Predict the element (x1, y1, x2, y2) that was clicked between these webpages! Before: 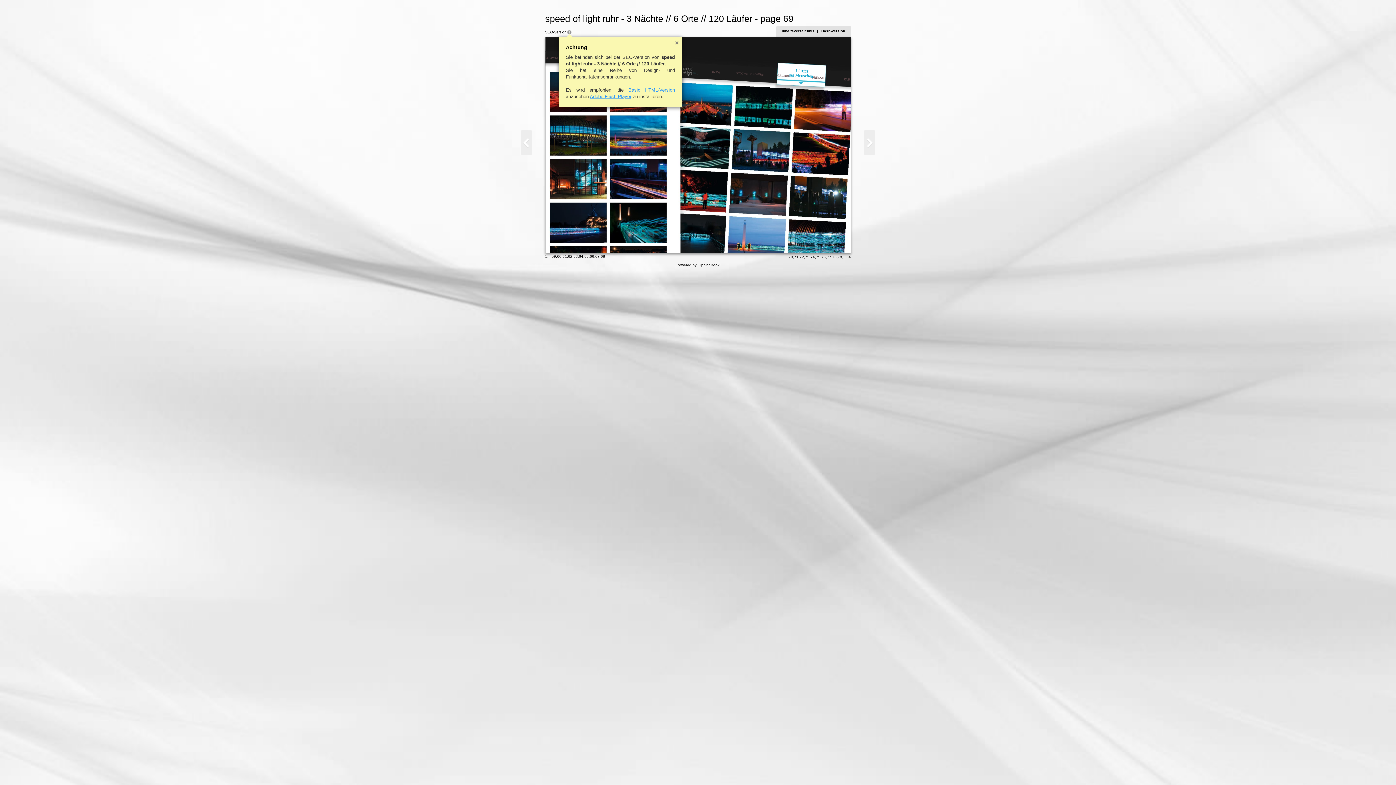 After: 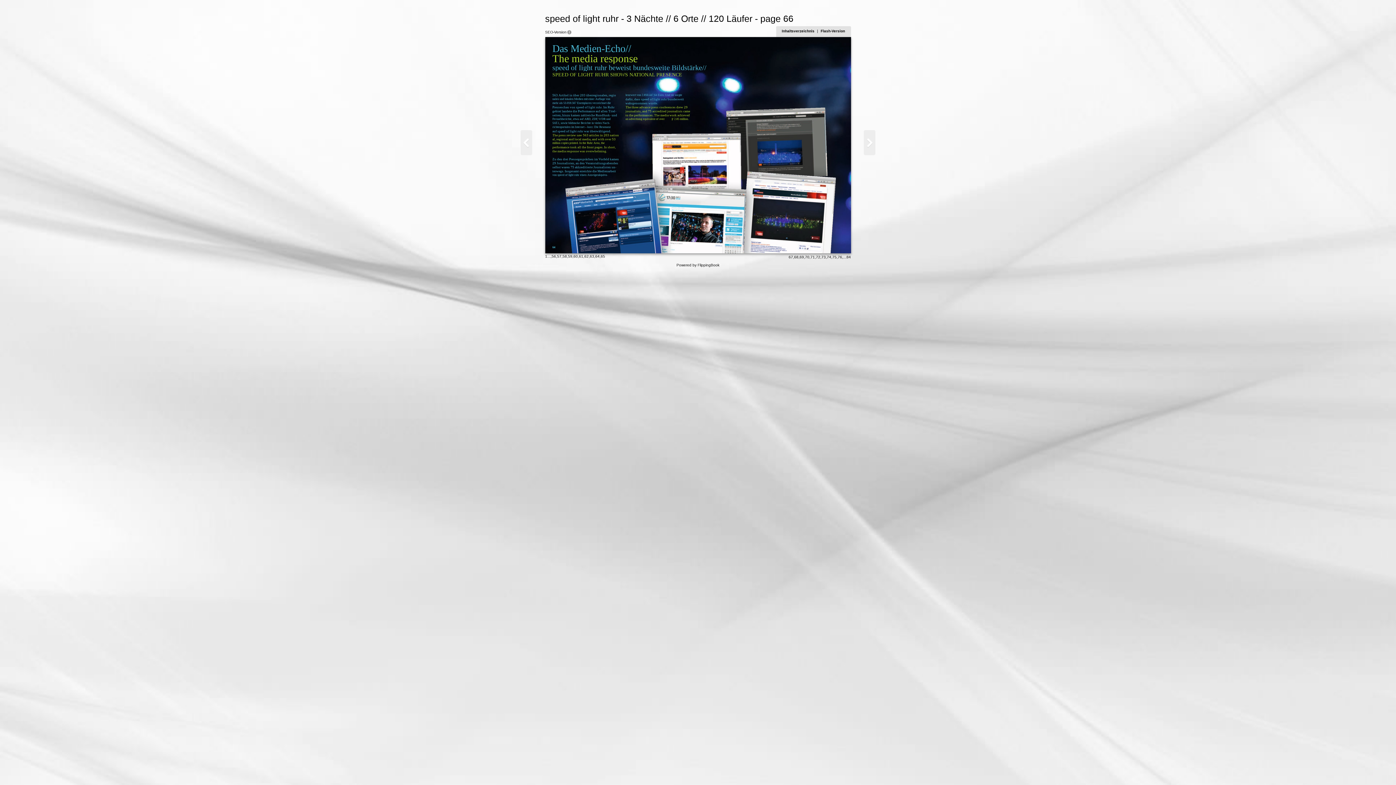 Action: label: 66 bbox: (590, 254, 594, 258)